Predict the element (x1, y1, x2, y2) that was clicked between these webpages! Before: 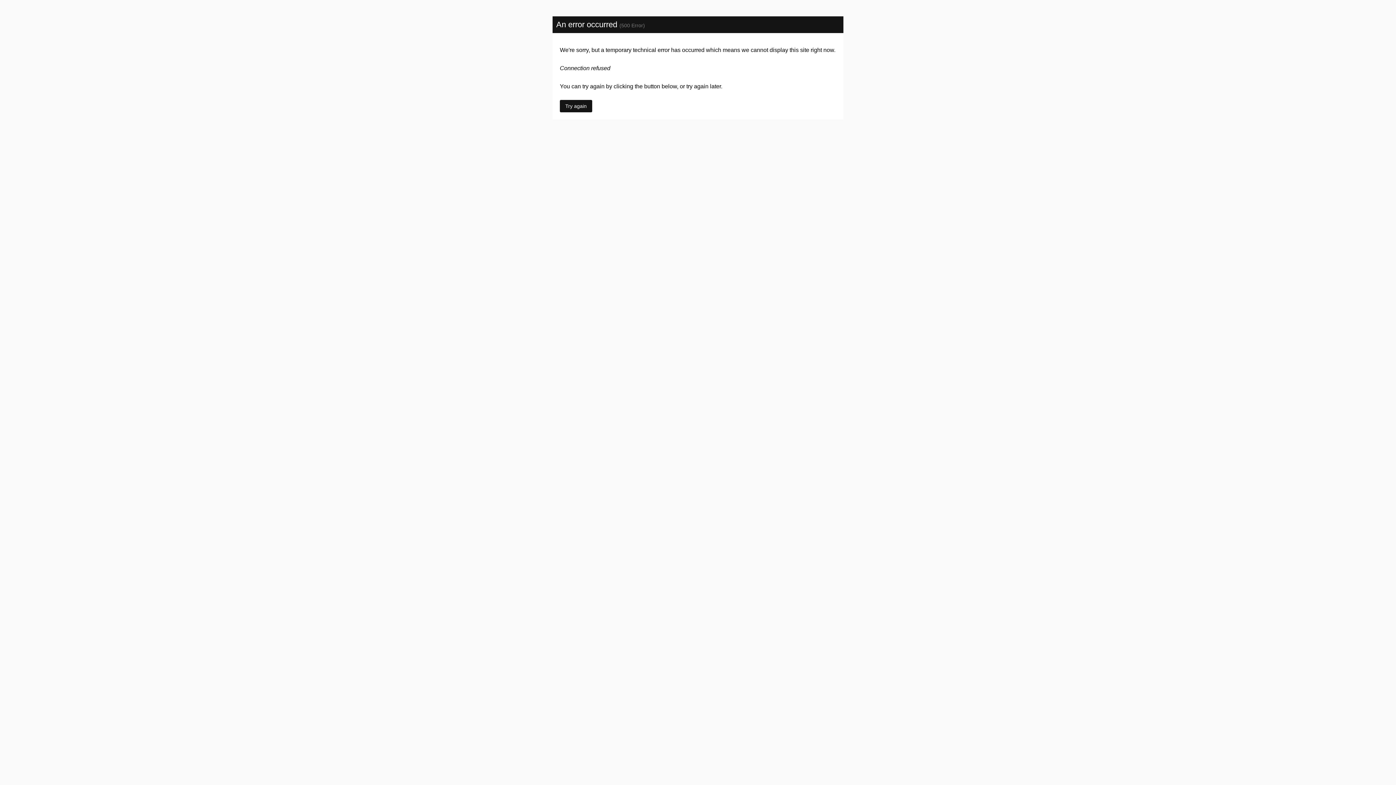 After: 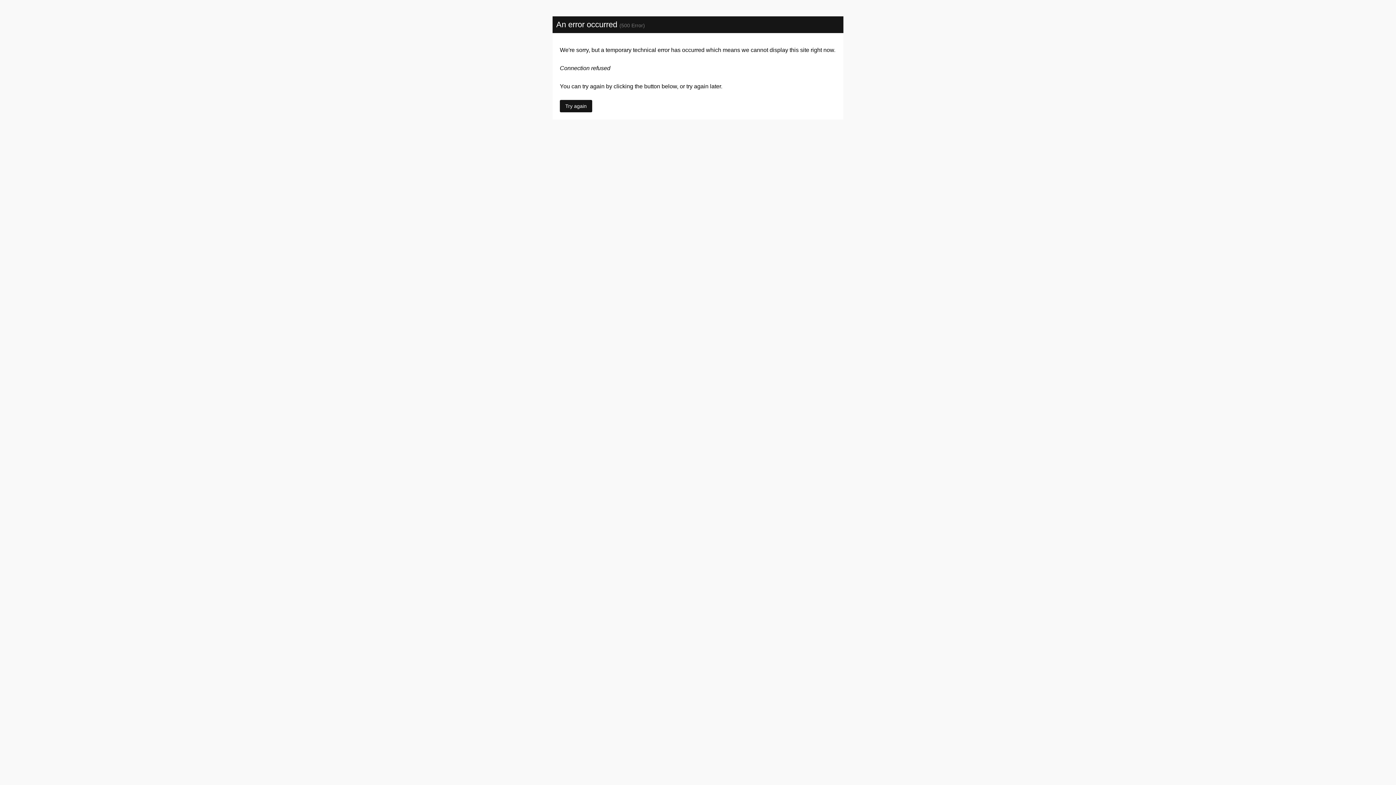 Action: label: Try again bbox: (560, 100, 592, 112)